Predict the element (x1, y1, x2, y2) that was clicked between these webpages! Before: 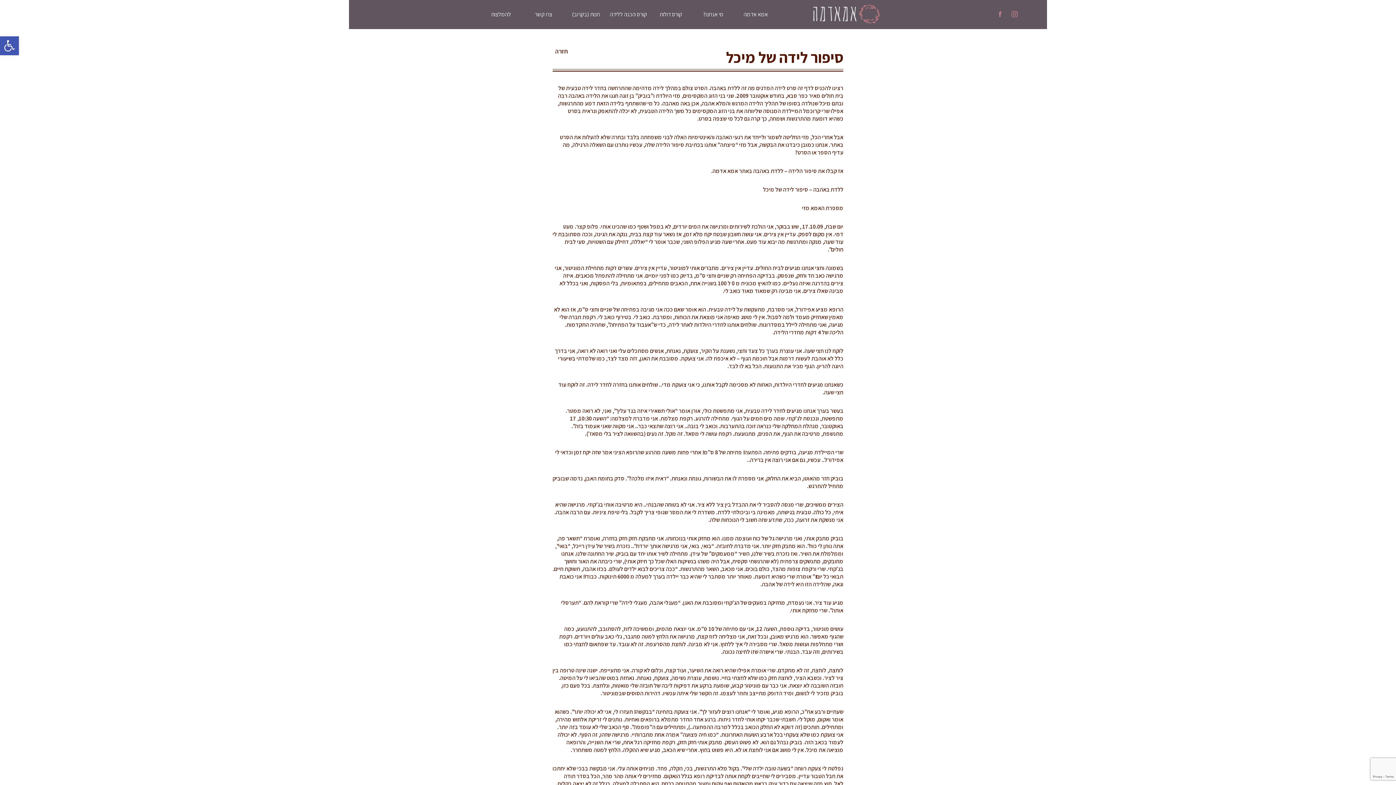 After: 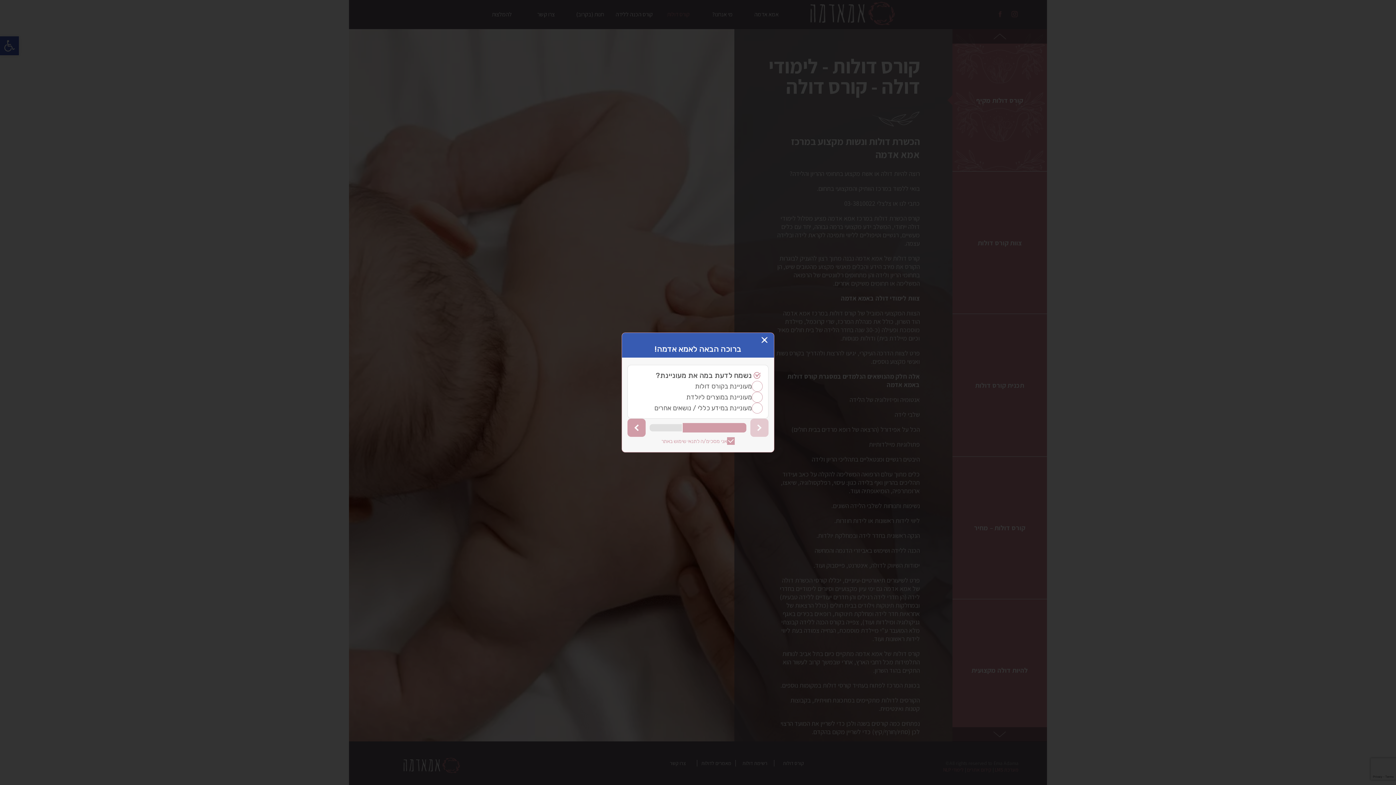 Action: label: קורס דולות bbox: (649, 10, 692, 29)